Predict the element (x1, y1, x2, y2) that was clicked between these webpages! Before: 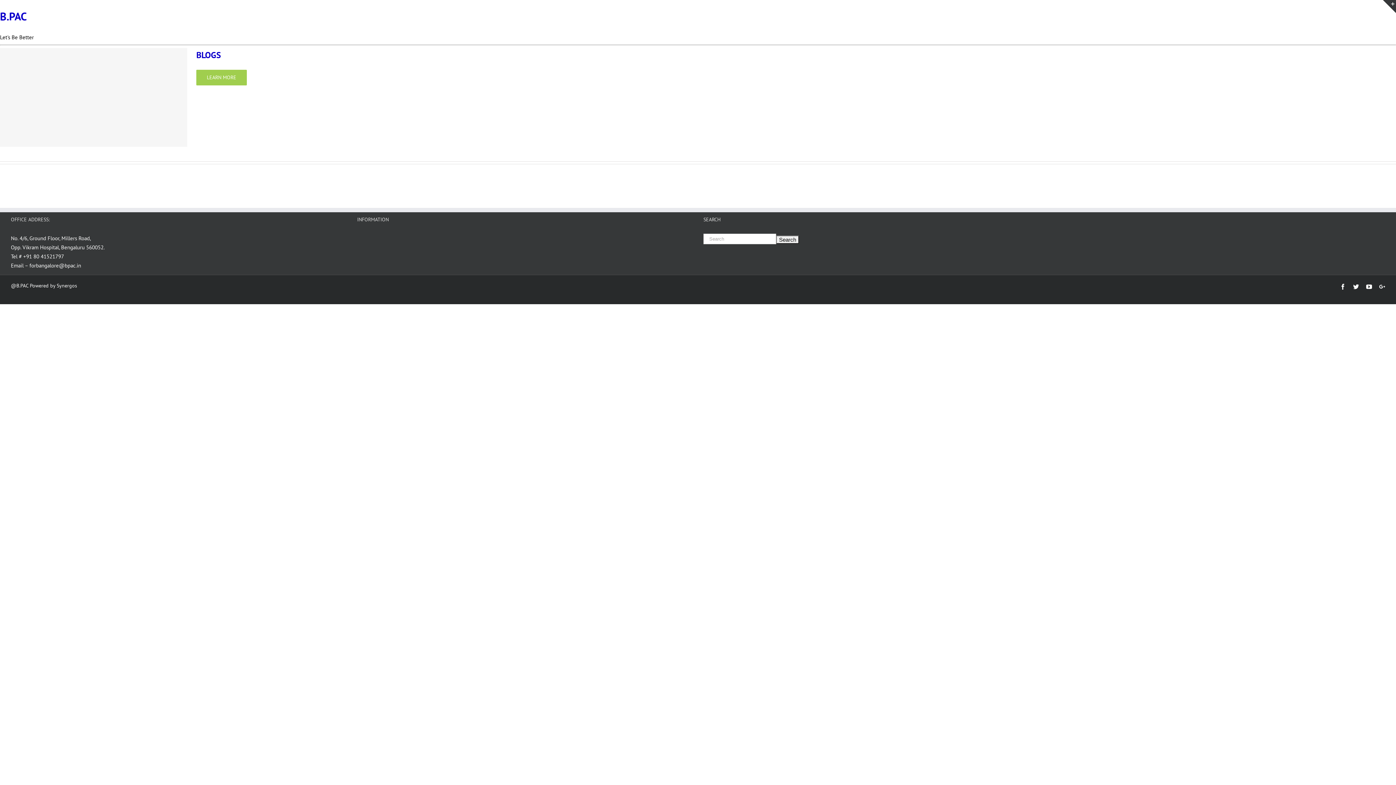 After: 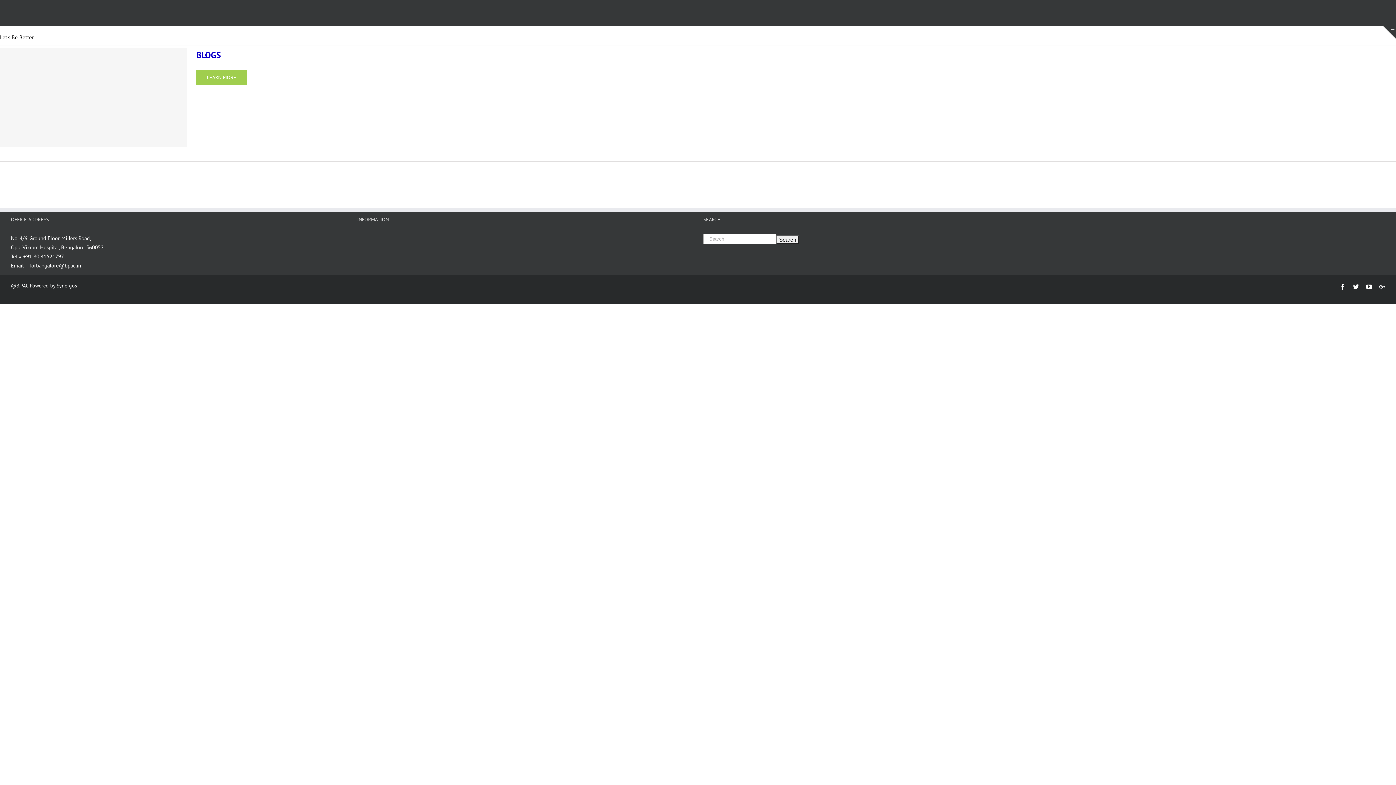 Action: label: Toggle Sliding Bar Area bbox: (1383, 0, 1396, 13)